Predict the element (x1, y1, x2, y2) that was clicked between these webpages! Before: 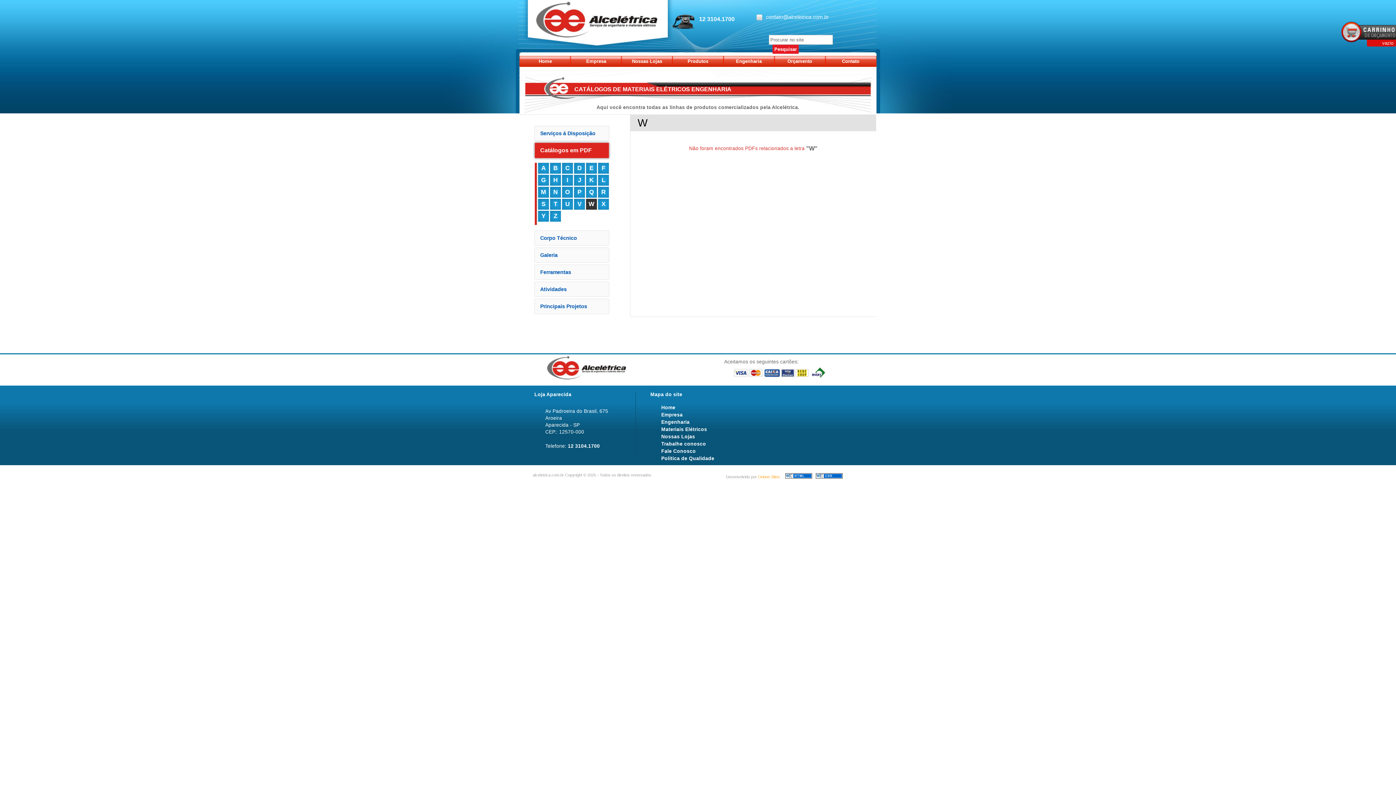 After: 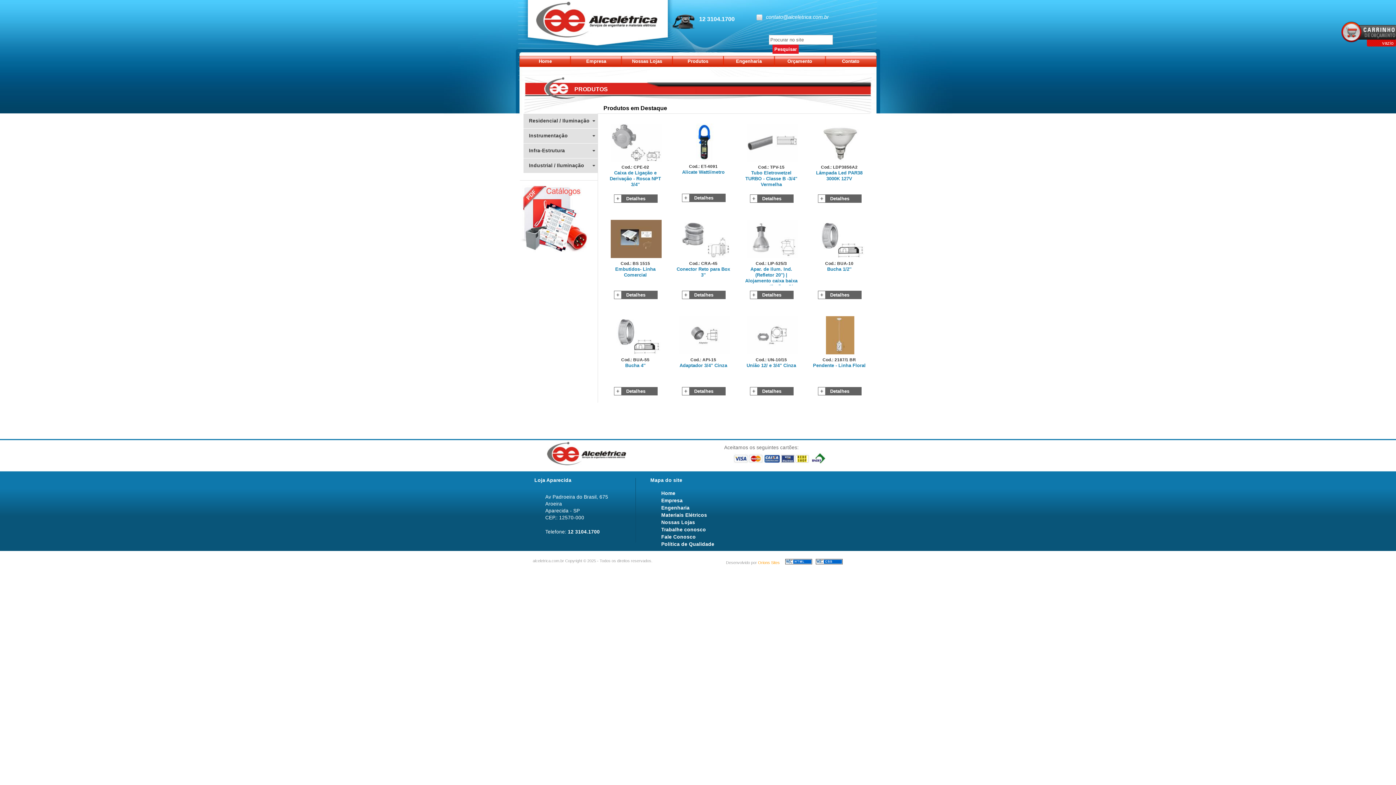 Action: label: Materiais Elétricos bbox: (654, 426, 714, 433)